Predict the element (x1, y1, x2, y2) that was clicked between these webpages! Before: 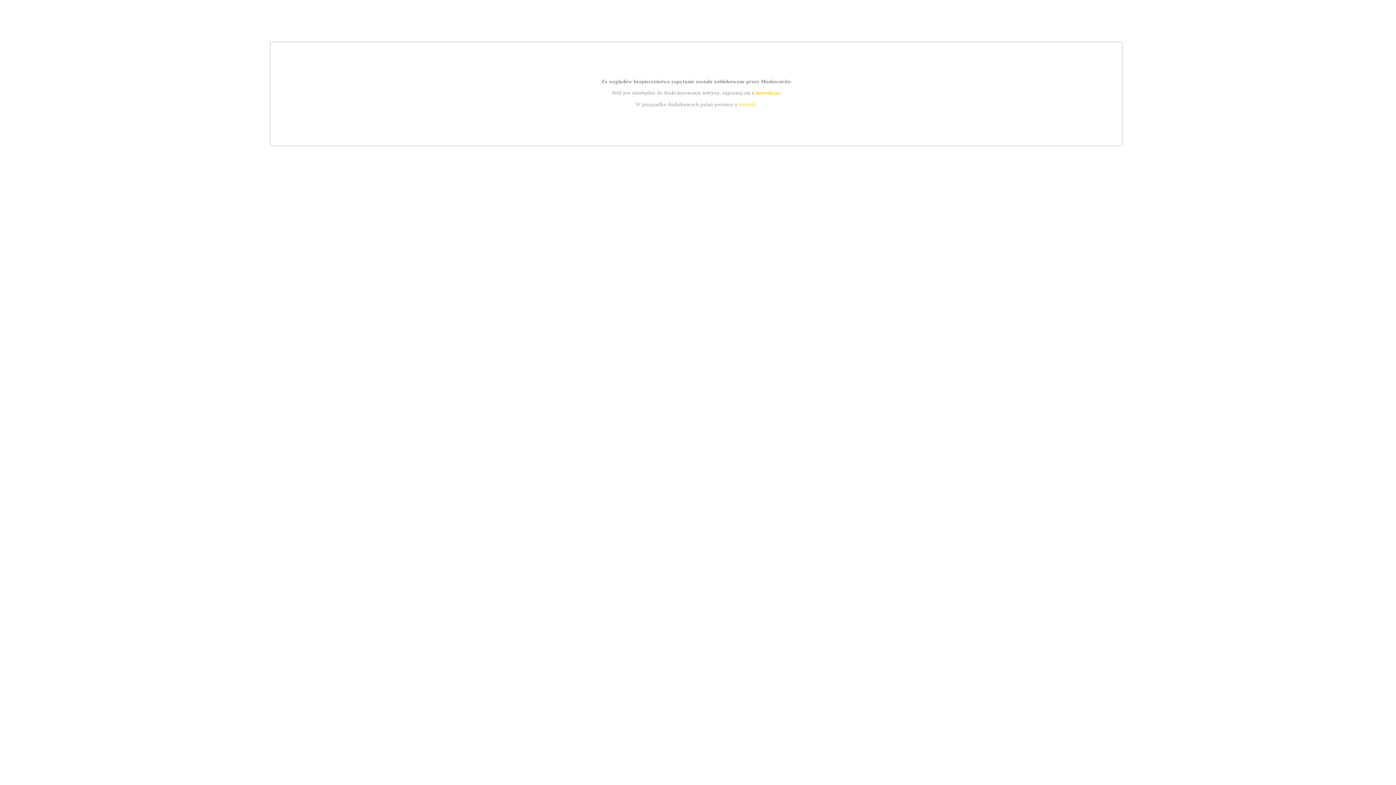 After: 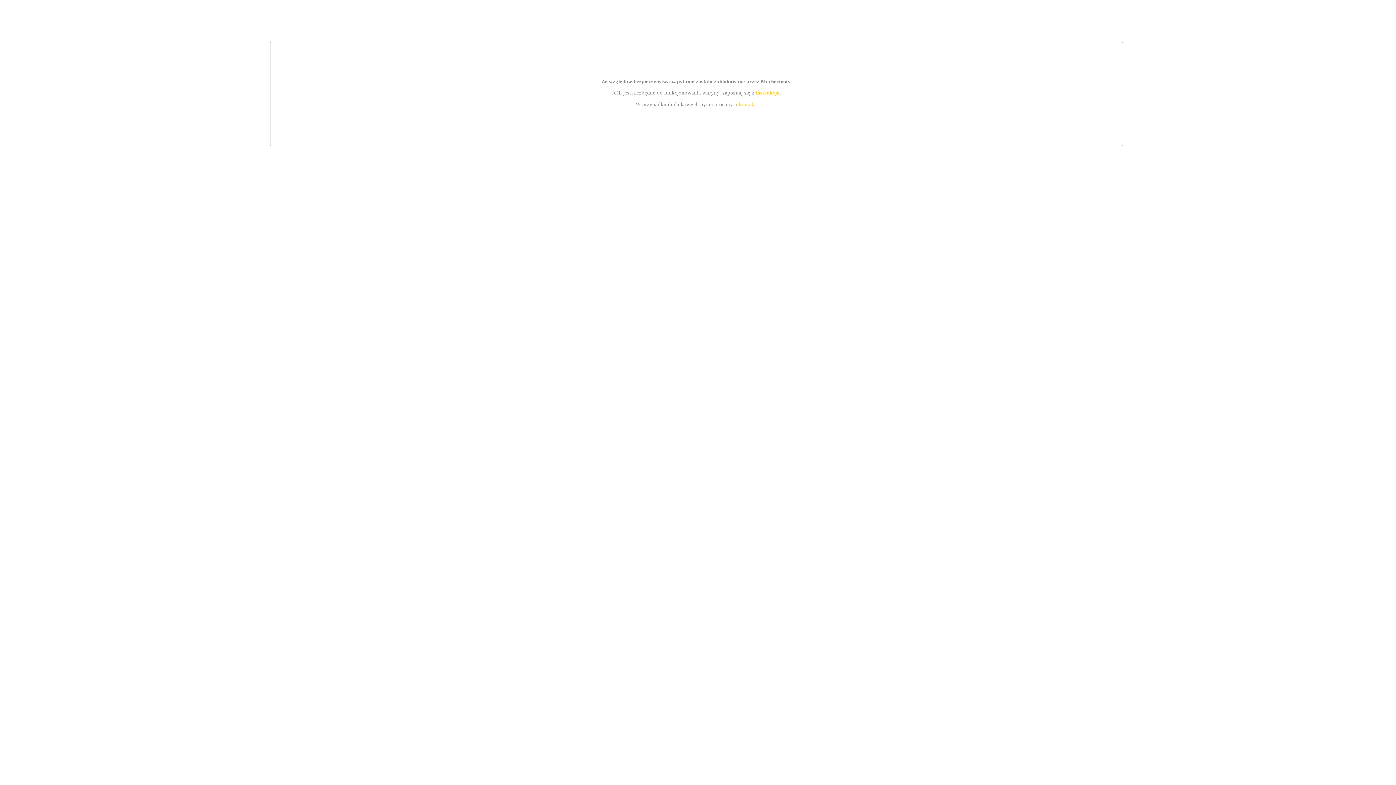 Action: label: kontakt bbox: (739, 101, 756, 107)